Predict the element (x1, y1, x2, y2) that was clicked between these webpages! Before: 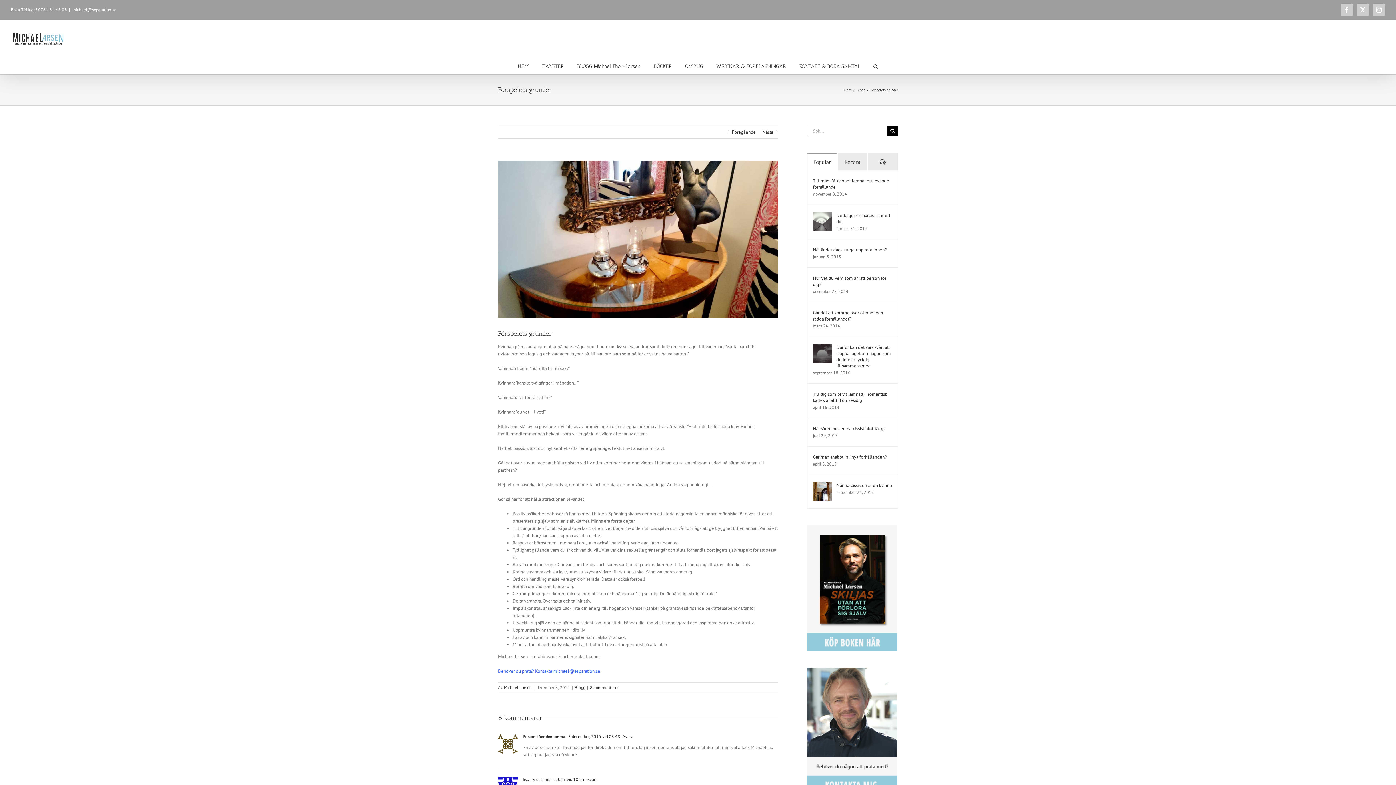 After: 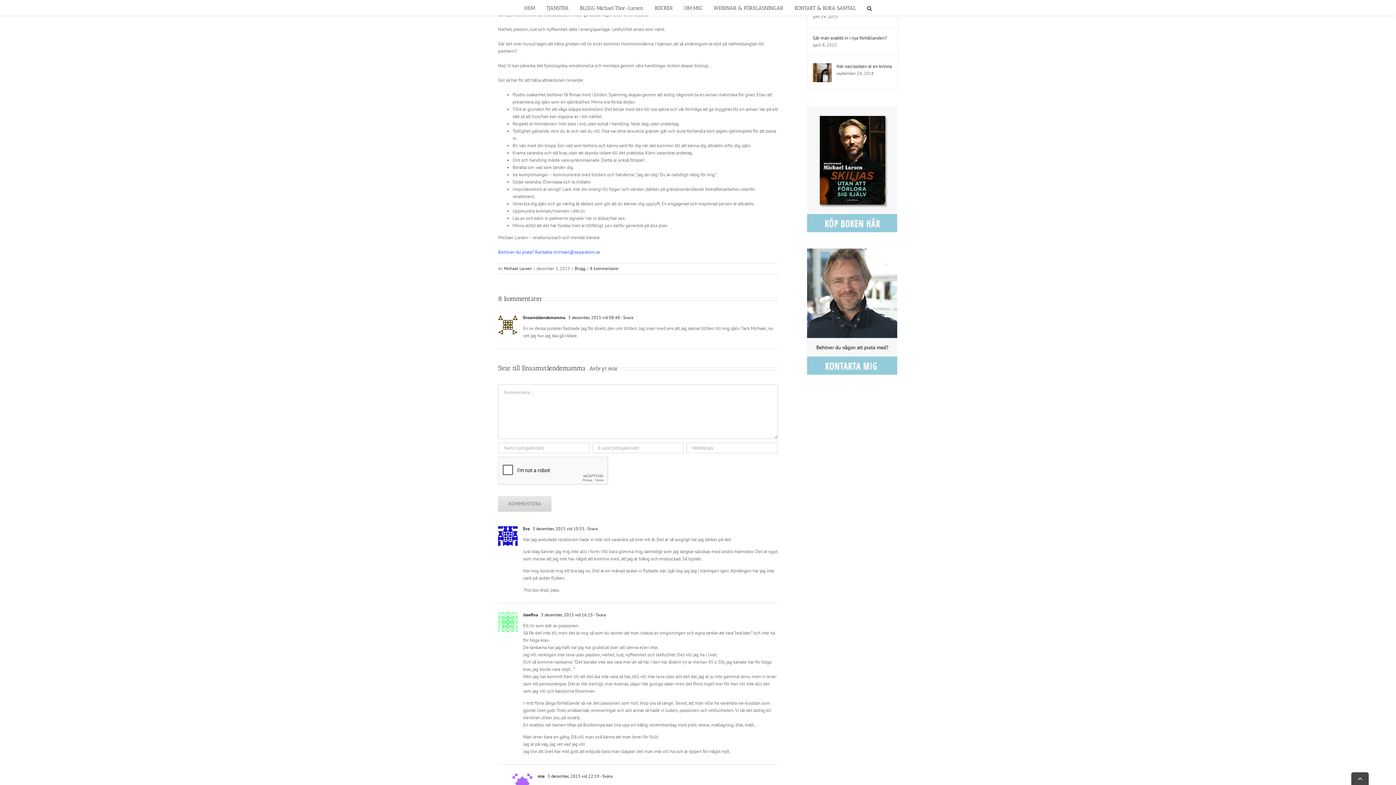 Action: bbox: (620, 734, 633, 739) label: Svar till Ensamståendemamma